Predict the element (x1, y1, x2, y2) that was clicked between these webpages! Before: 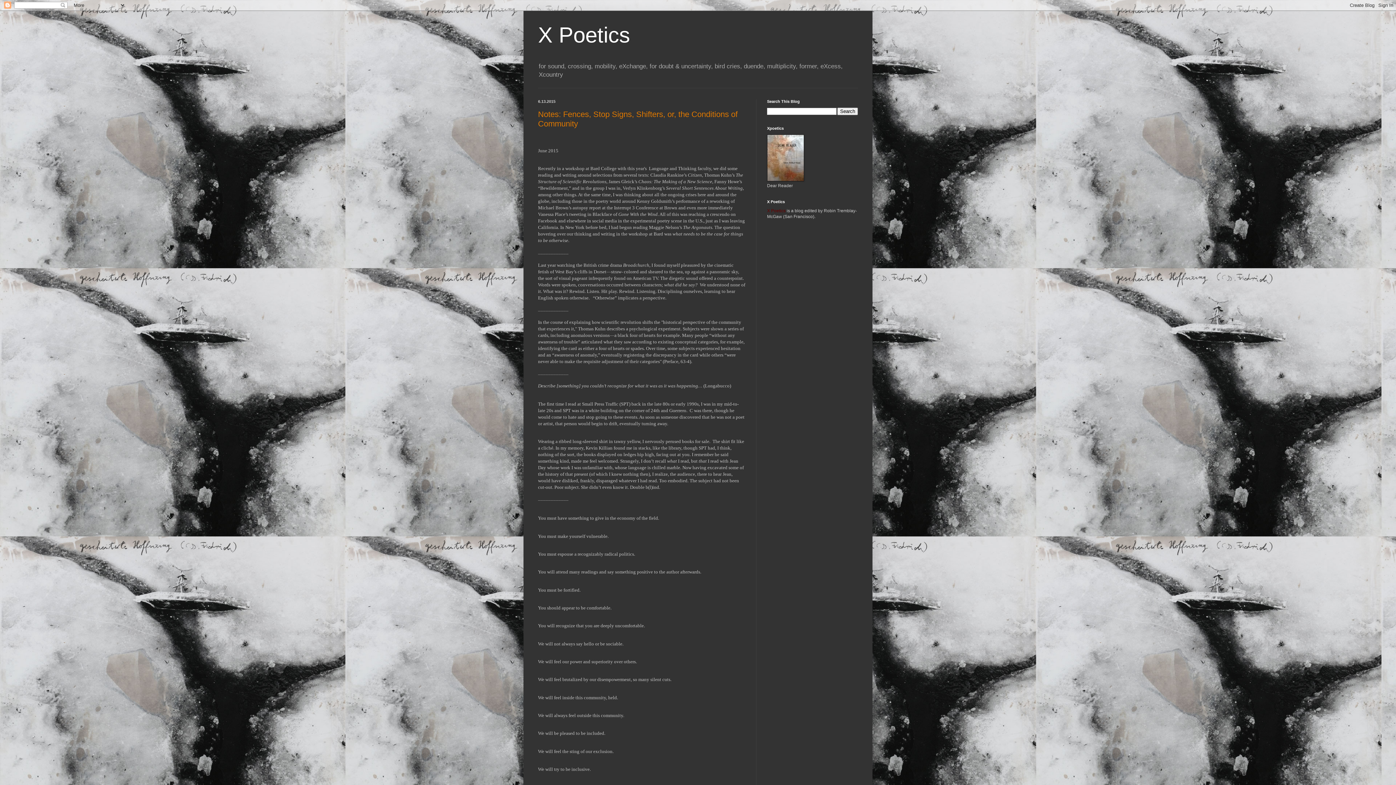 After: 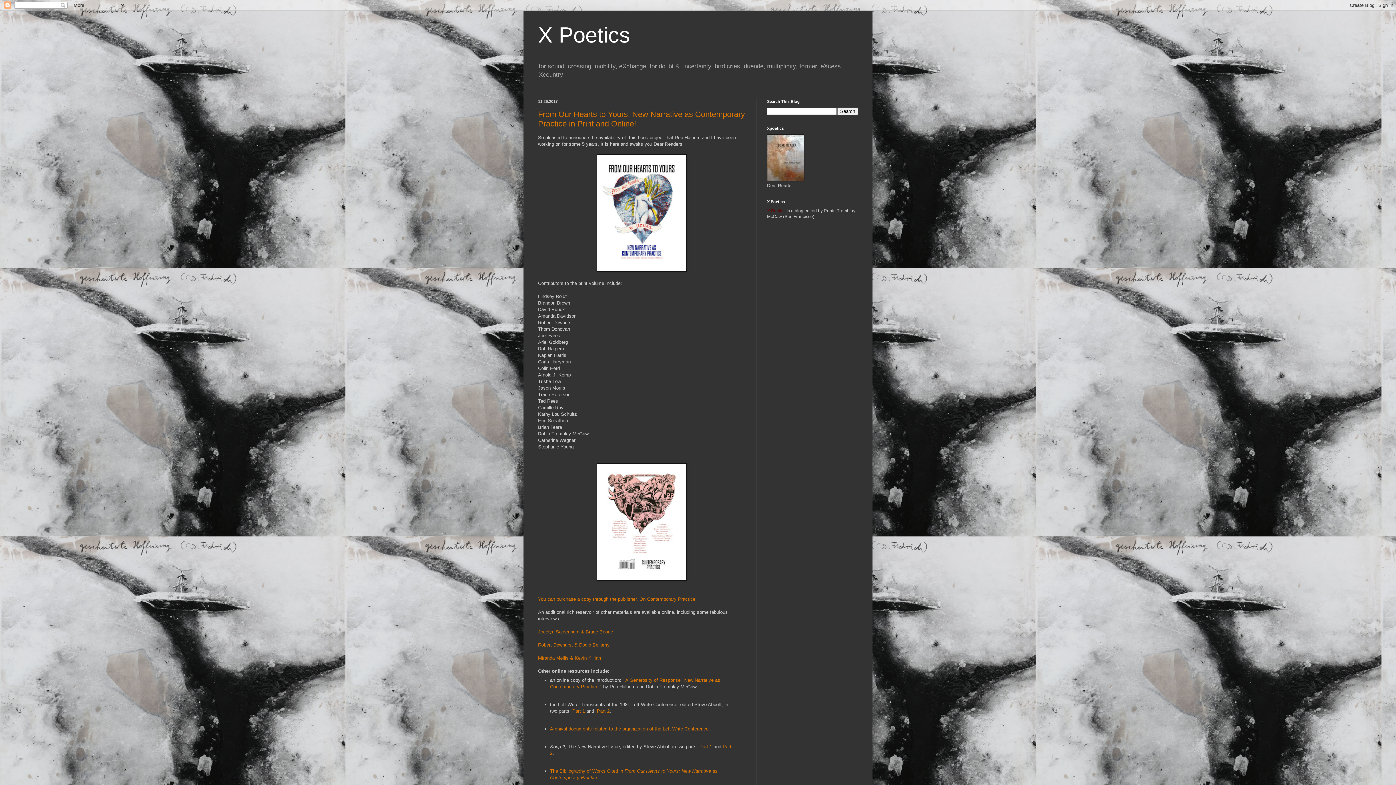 Action: label: X Poetics bbox: (538, 22, 630, 47)